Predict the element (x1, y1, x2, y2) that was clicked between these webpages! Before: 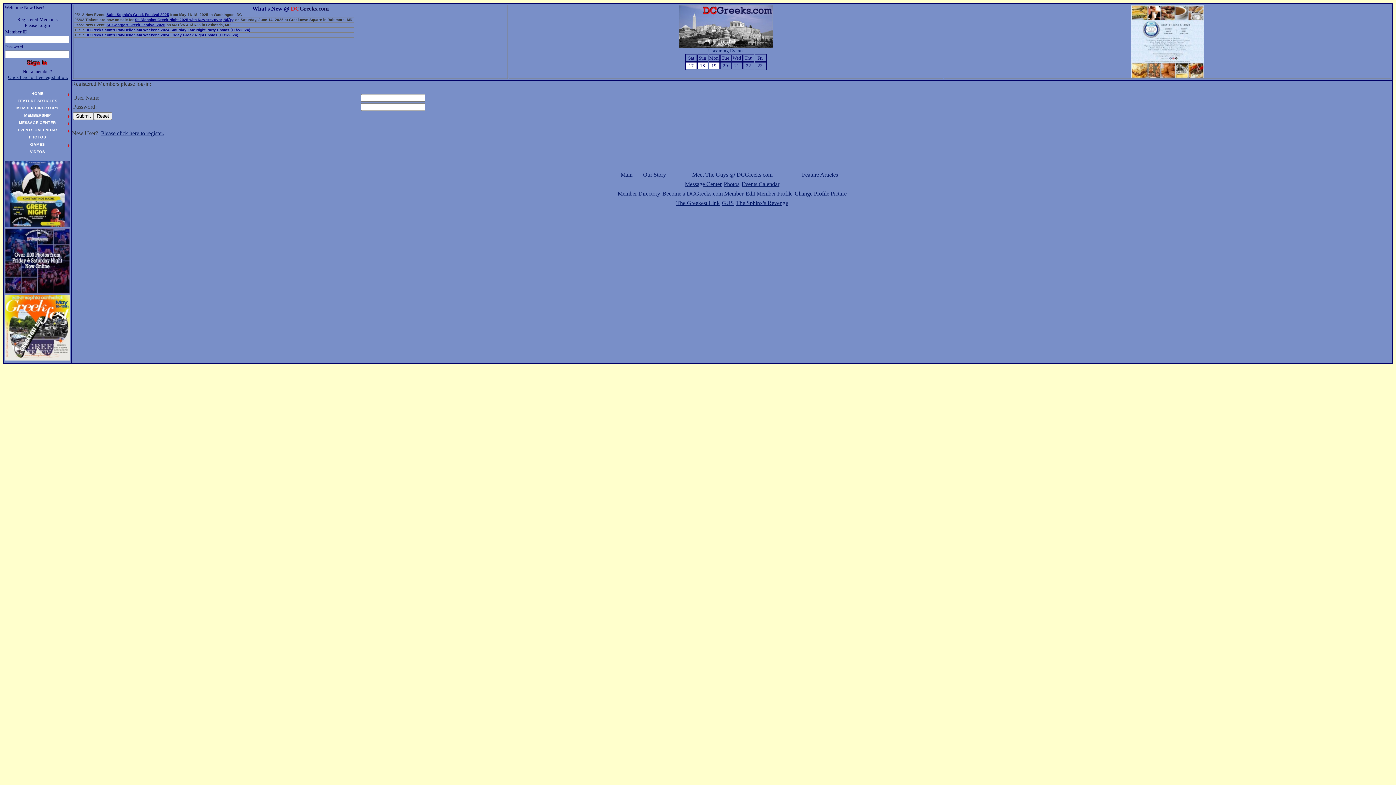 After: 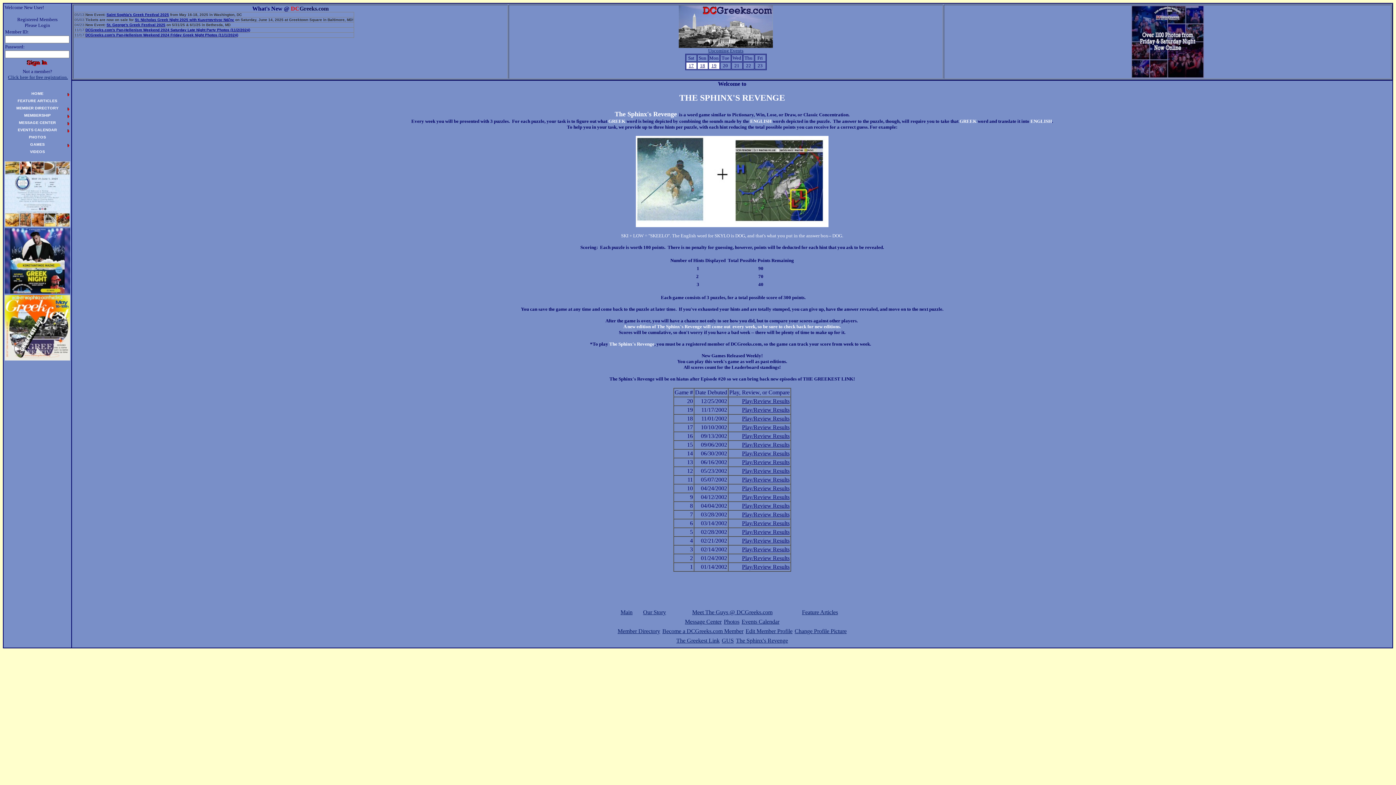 Action: bbox: (736, 200, 788, 206) label: The Sphinx's Revenge